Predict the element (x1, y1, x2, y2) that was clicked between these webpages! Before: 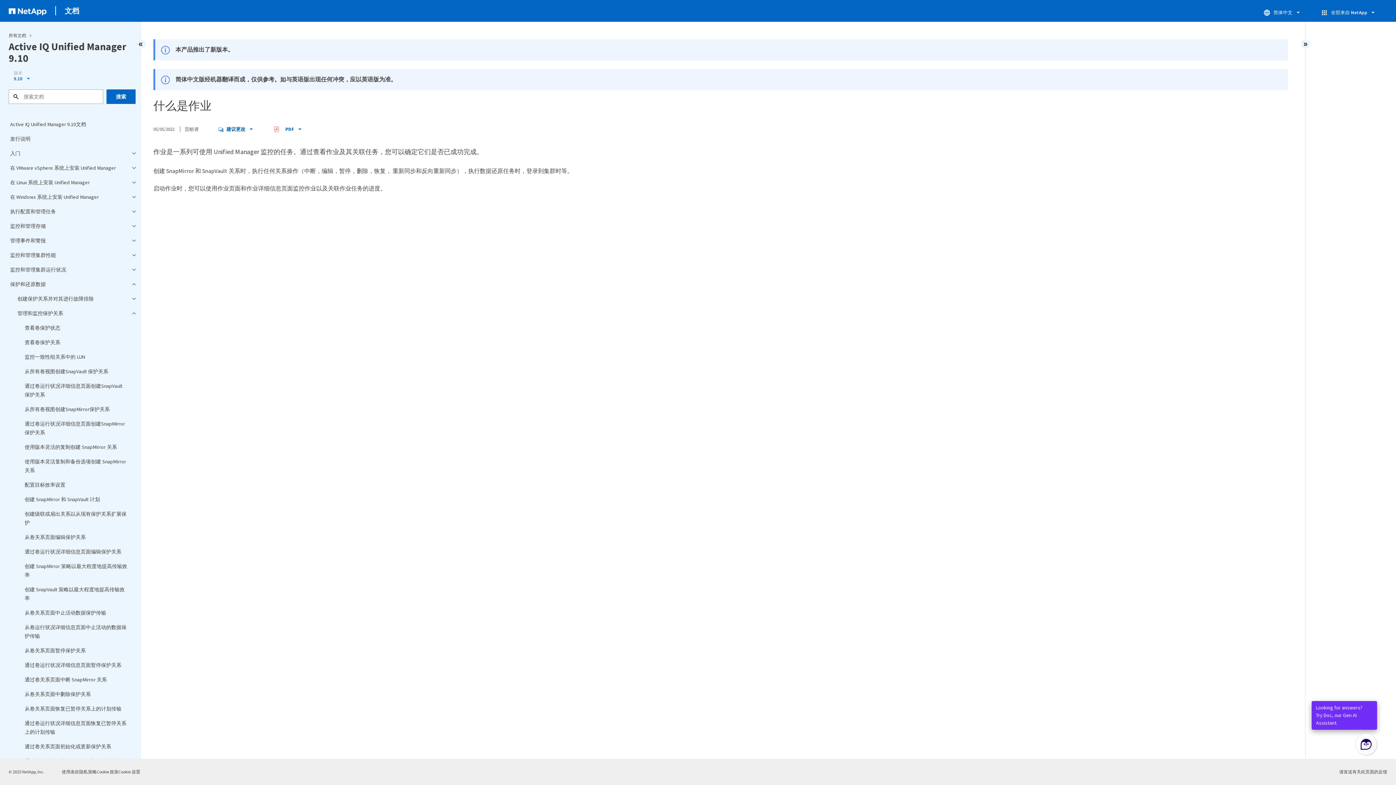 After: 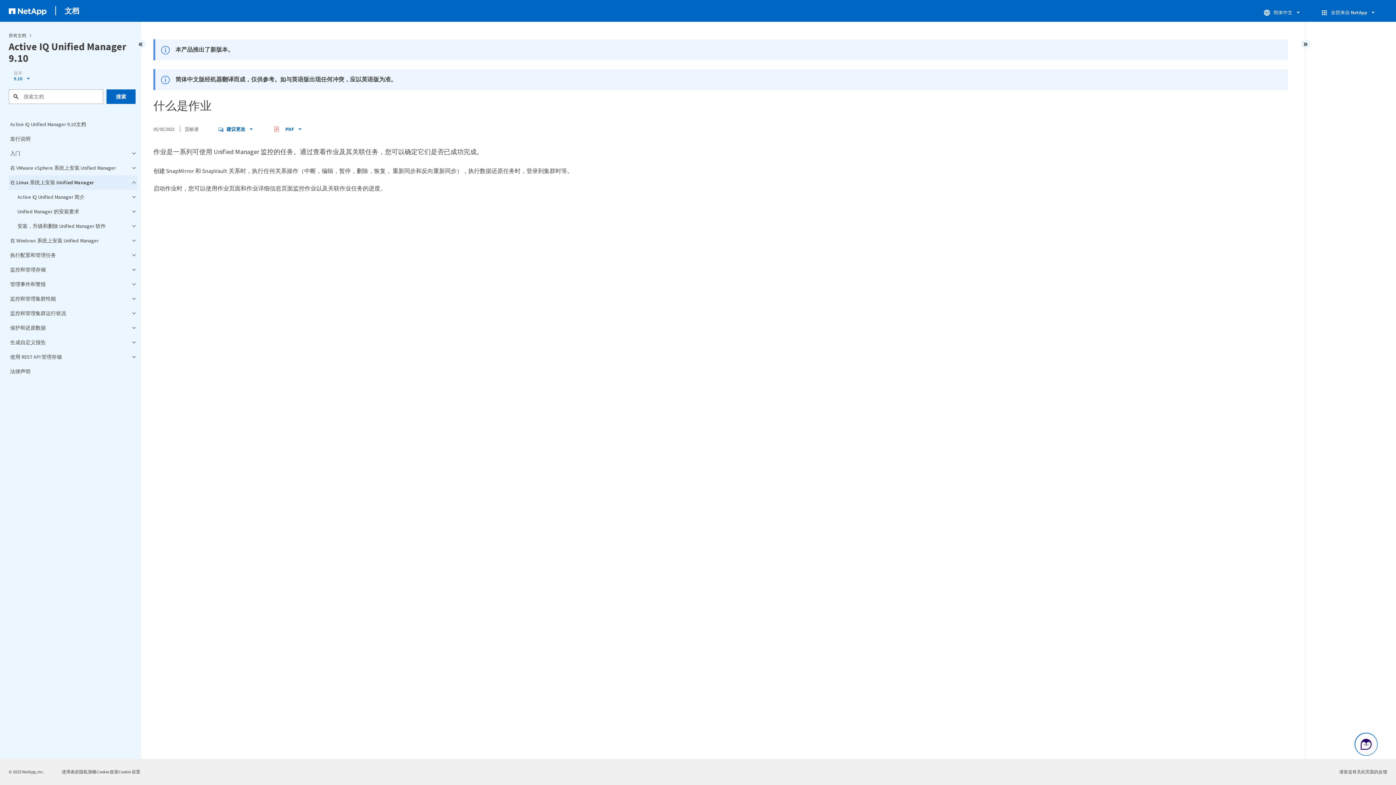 Action: label: 在 Linux 系统上安装 Unified Manager bbox: (8, 175, 137, 189)